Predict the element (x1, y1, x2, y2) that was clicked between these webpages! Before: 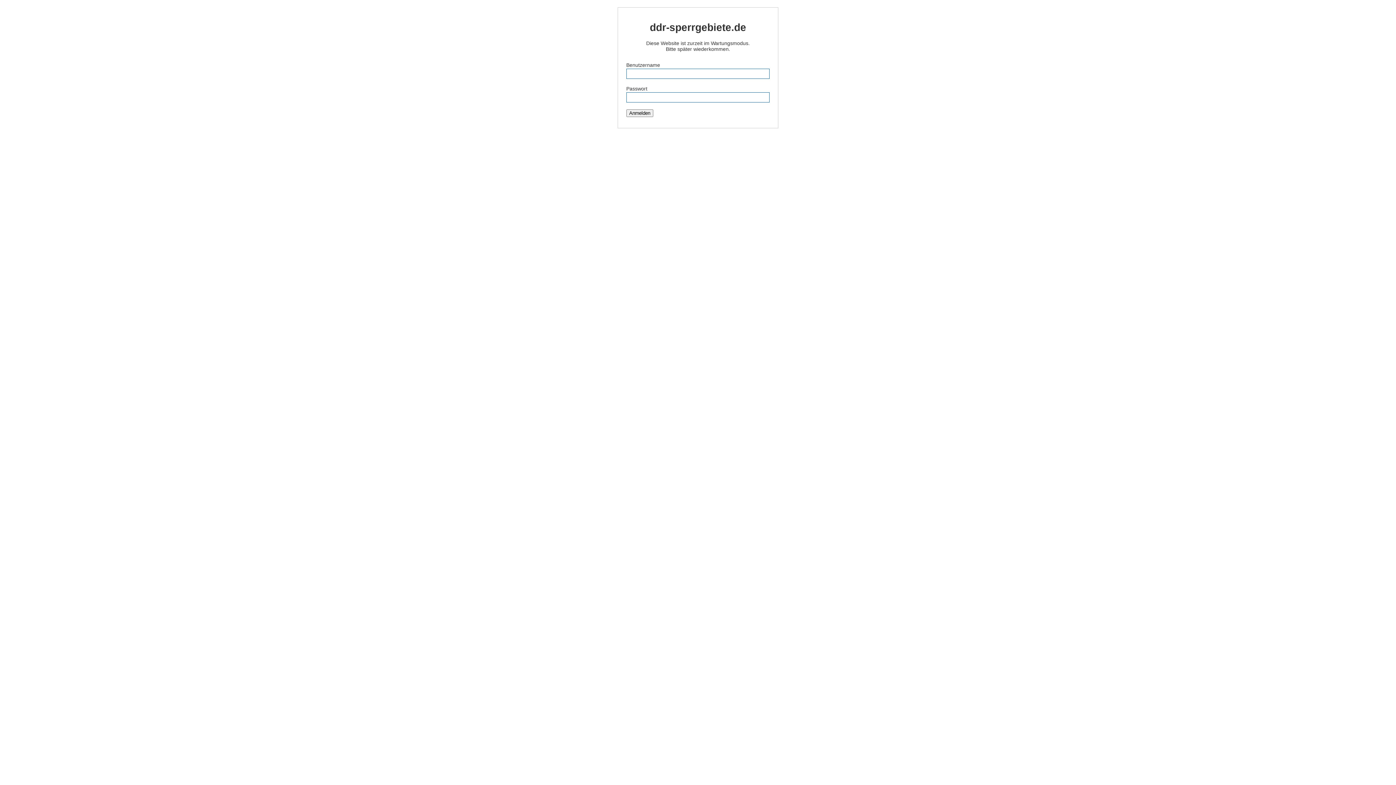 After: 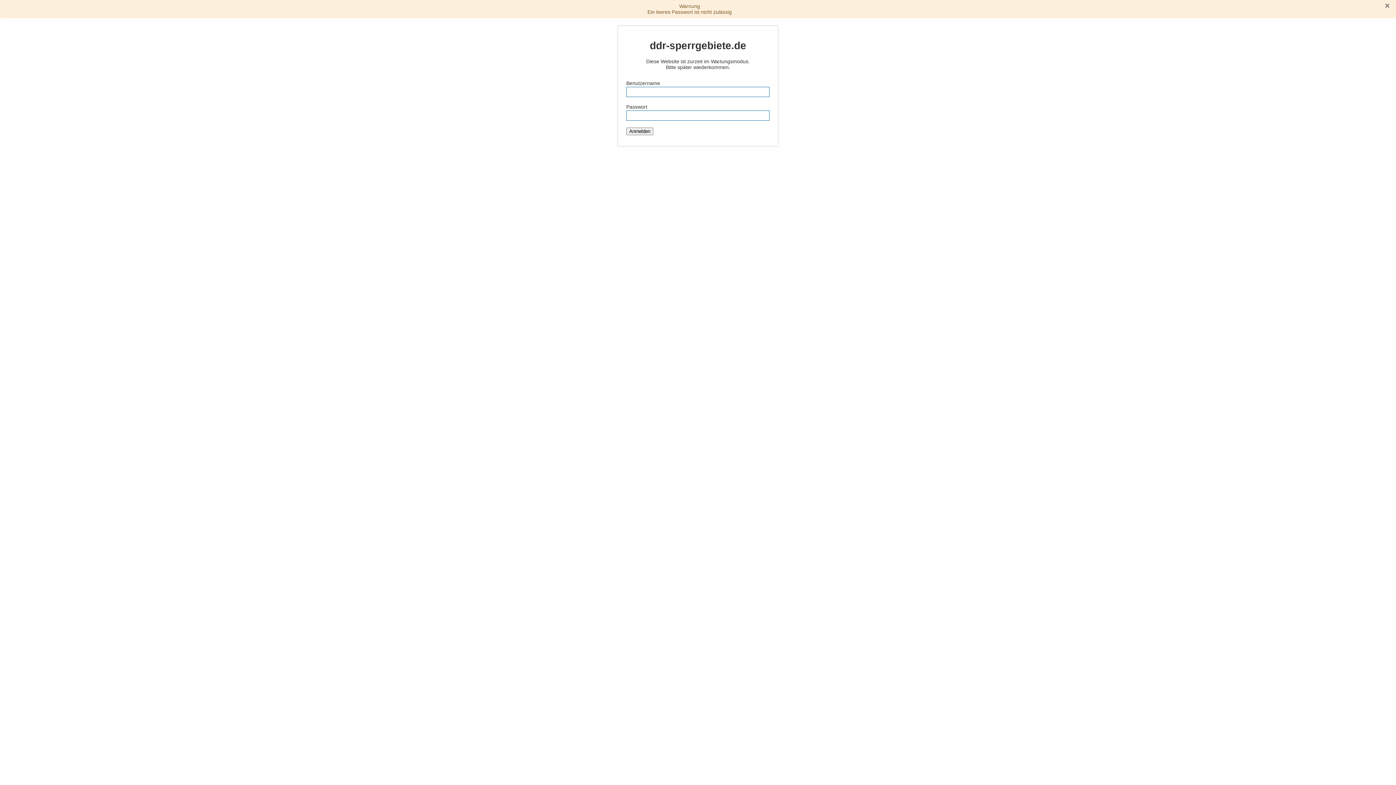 Action: label: Anmelden bbox: (626, 109, 653, 117)